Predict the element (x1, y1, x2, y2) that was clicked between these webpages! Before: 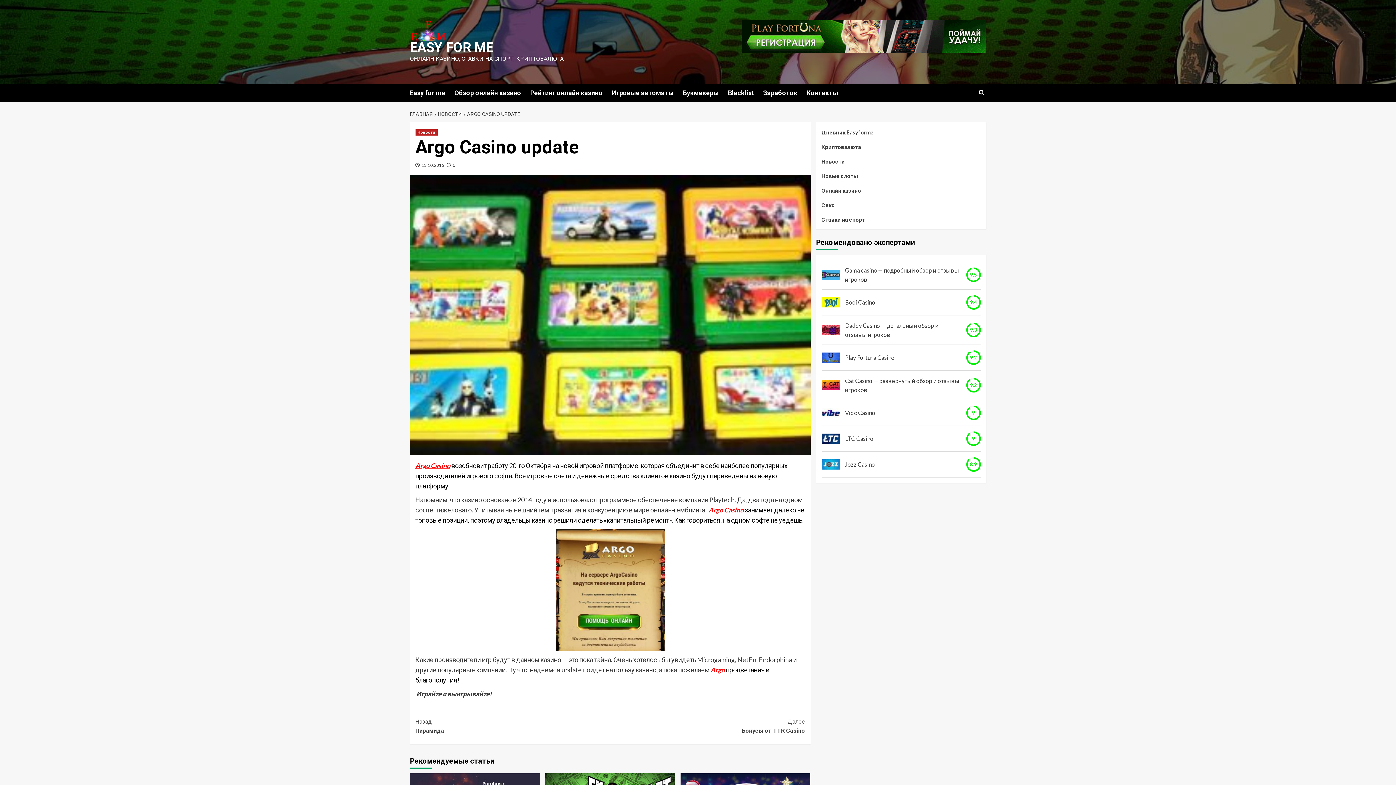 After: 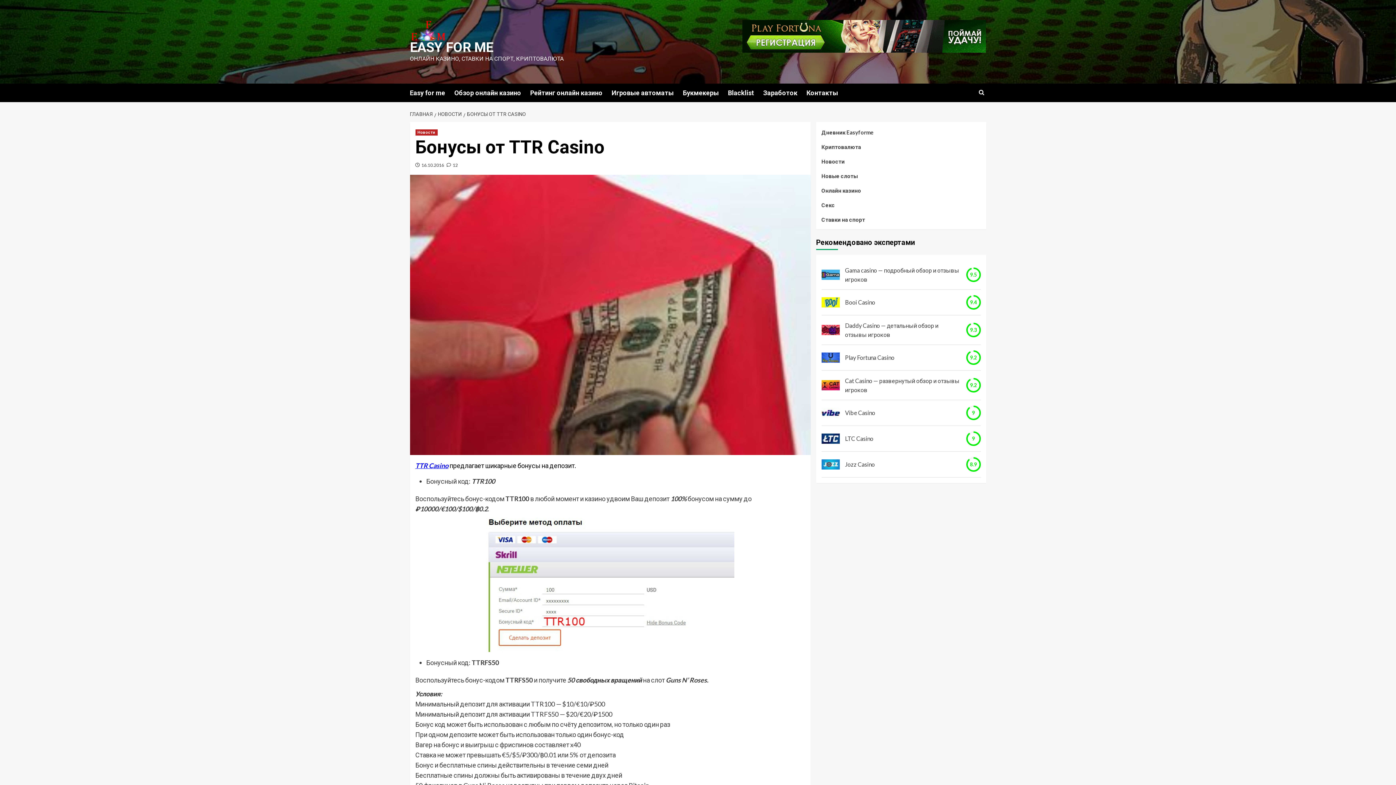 Action: bbox: (610, 717, 805, 735) label: Далее
Бонусы от TTR Casino